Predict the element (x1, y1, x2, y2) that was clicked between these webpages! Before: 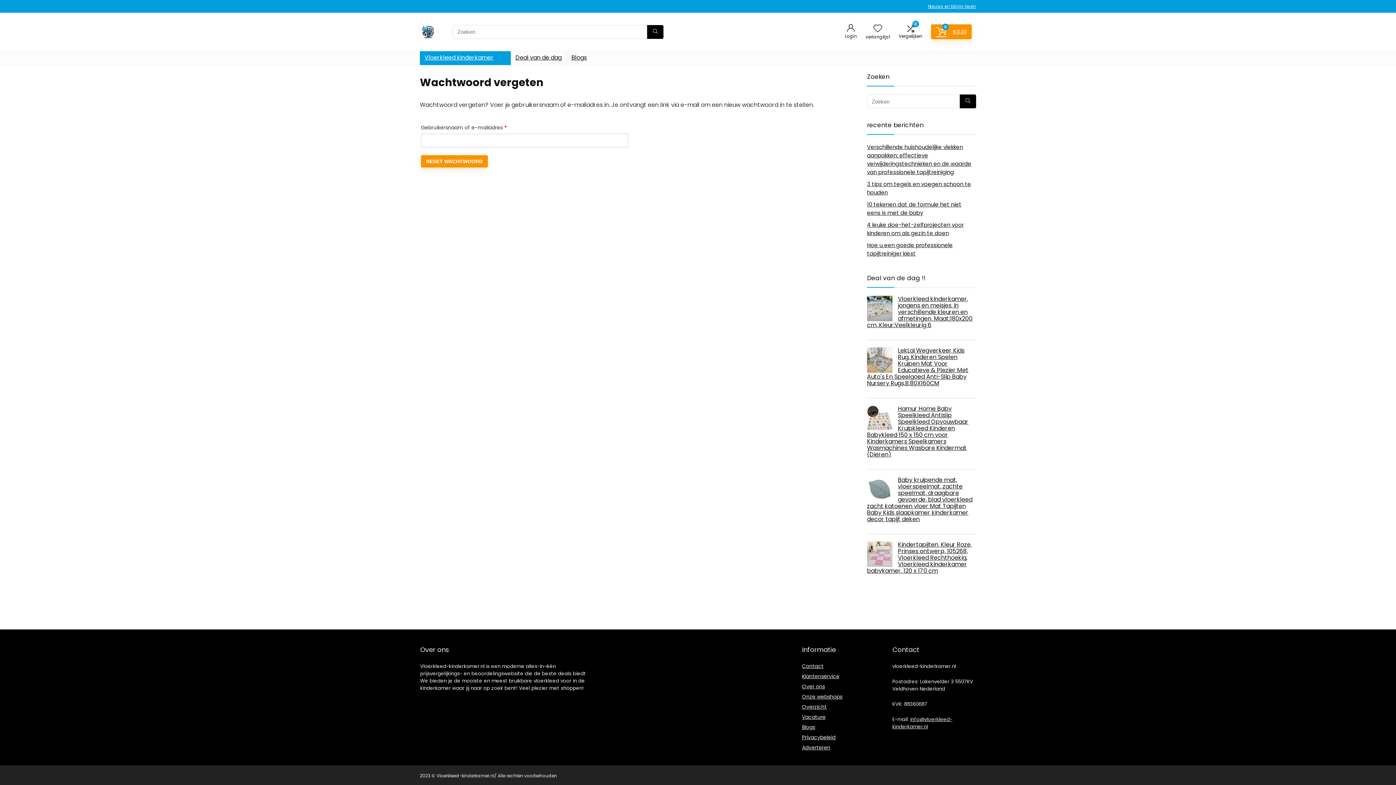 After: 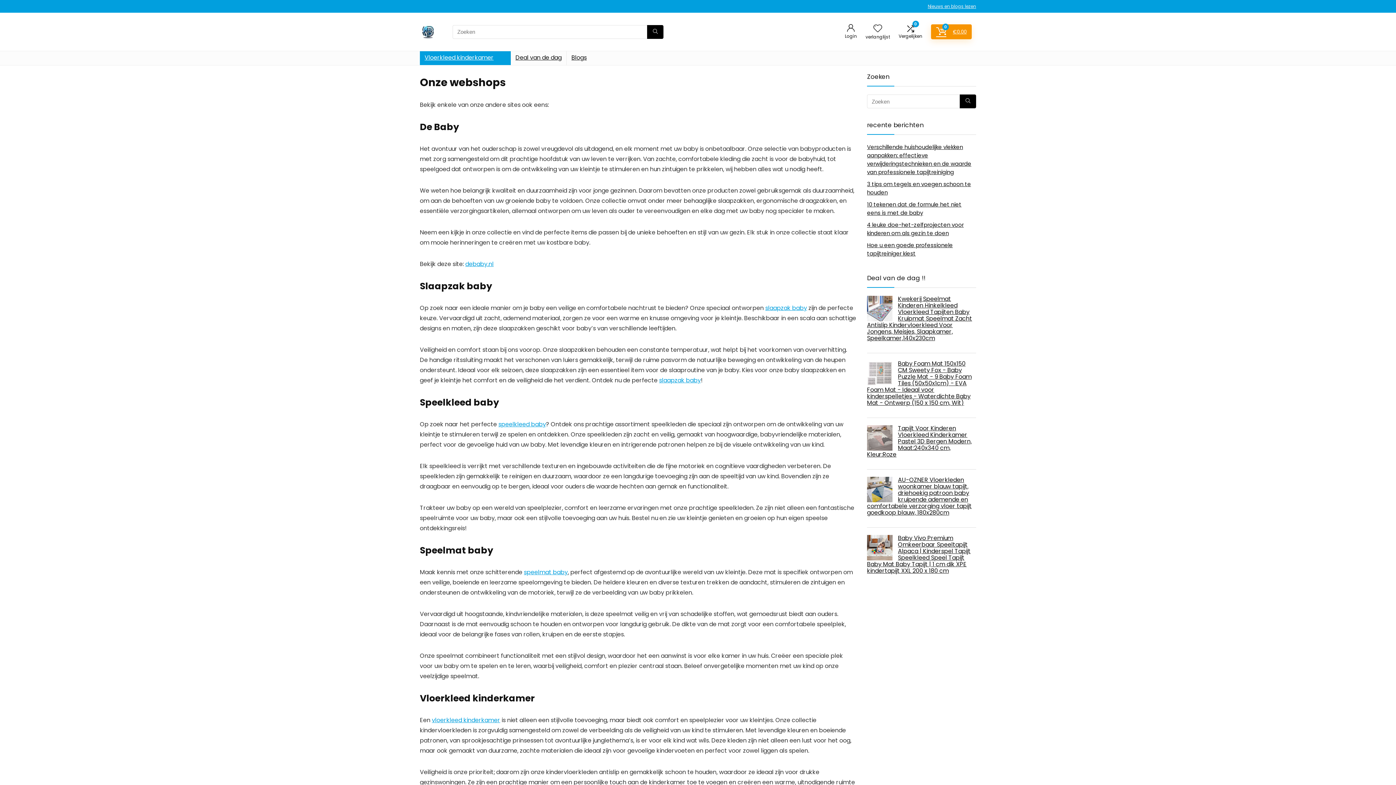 Action: label: Onze webshops bbox: (802, 693, 842, 700)